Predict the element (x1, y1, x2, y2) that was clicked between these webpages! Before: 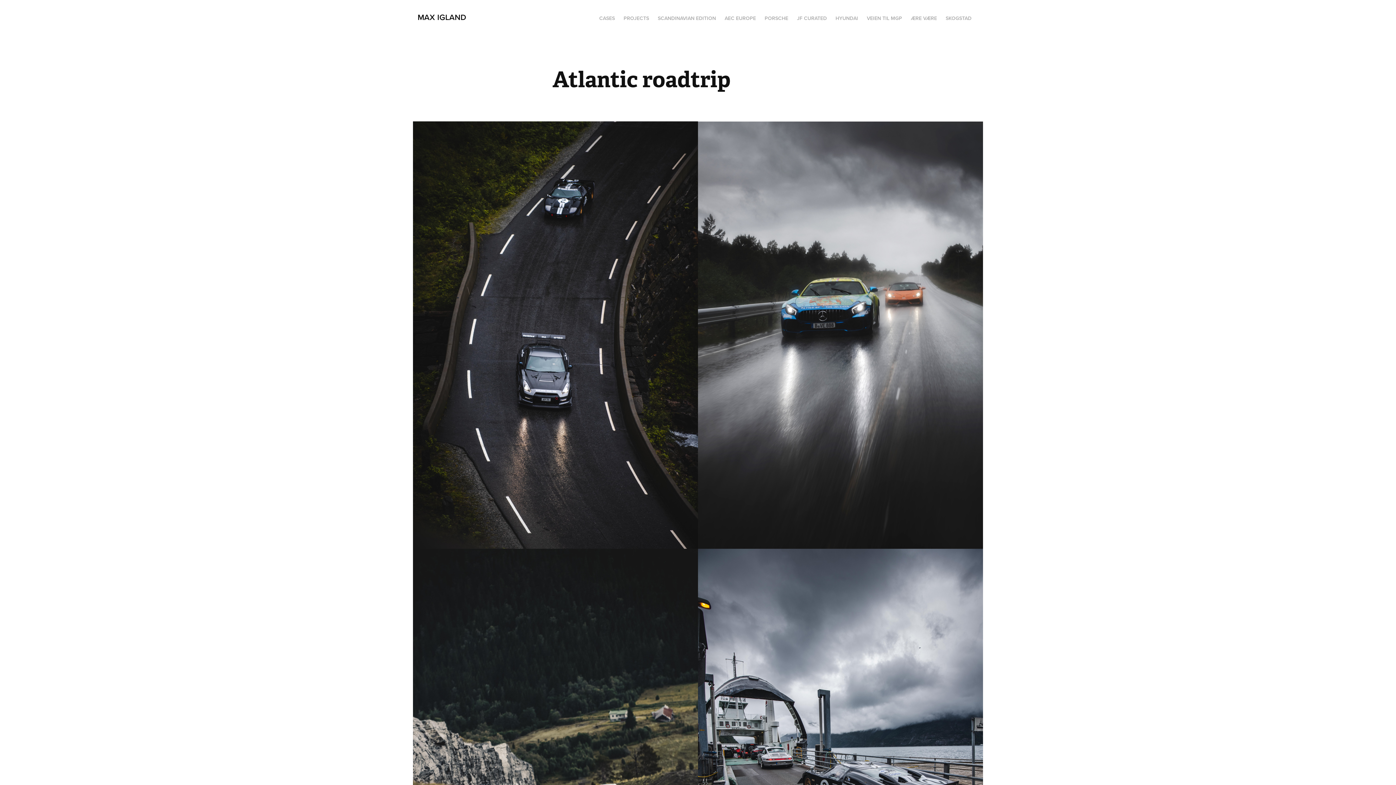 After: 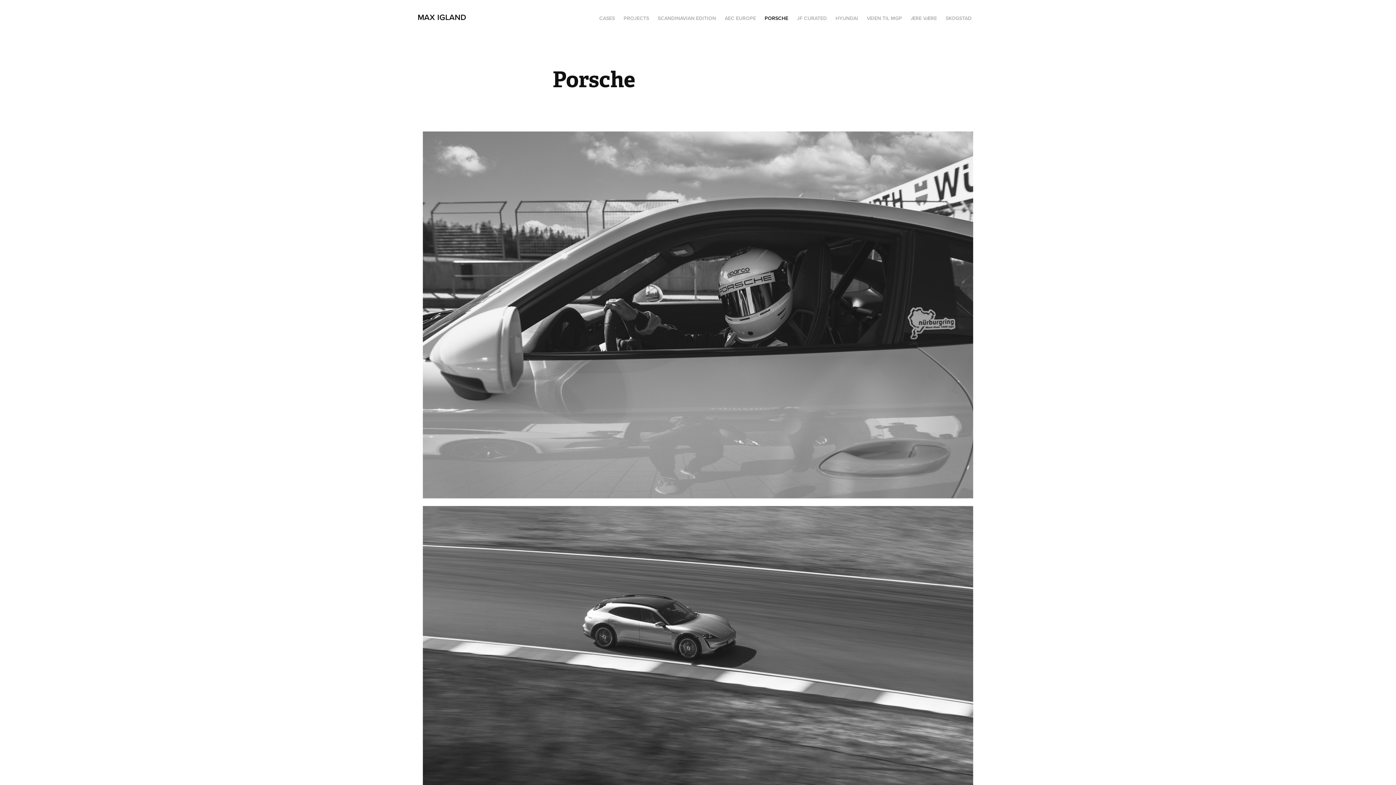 Action: bbox: (764, 14, 788, 21) label: PORSCHE